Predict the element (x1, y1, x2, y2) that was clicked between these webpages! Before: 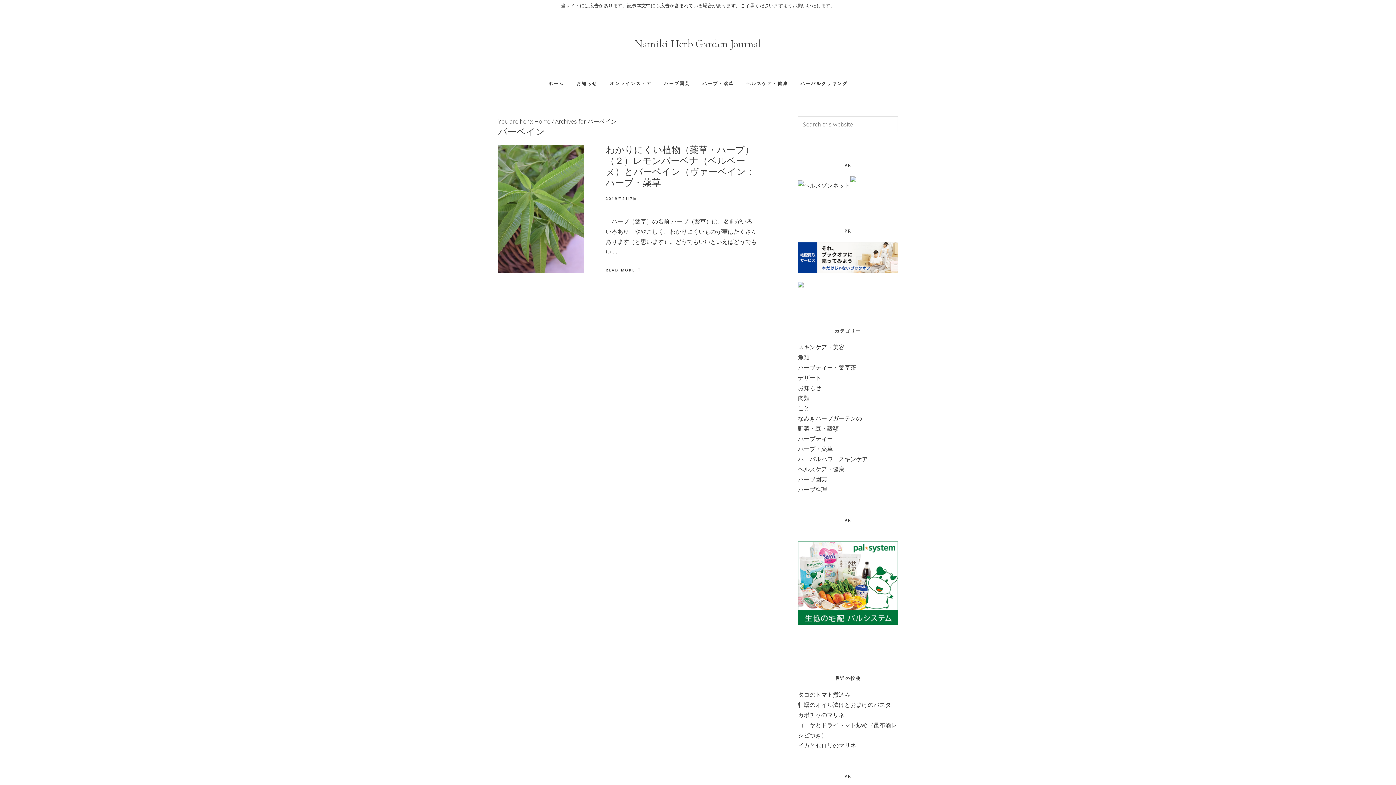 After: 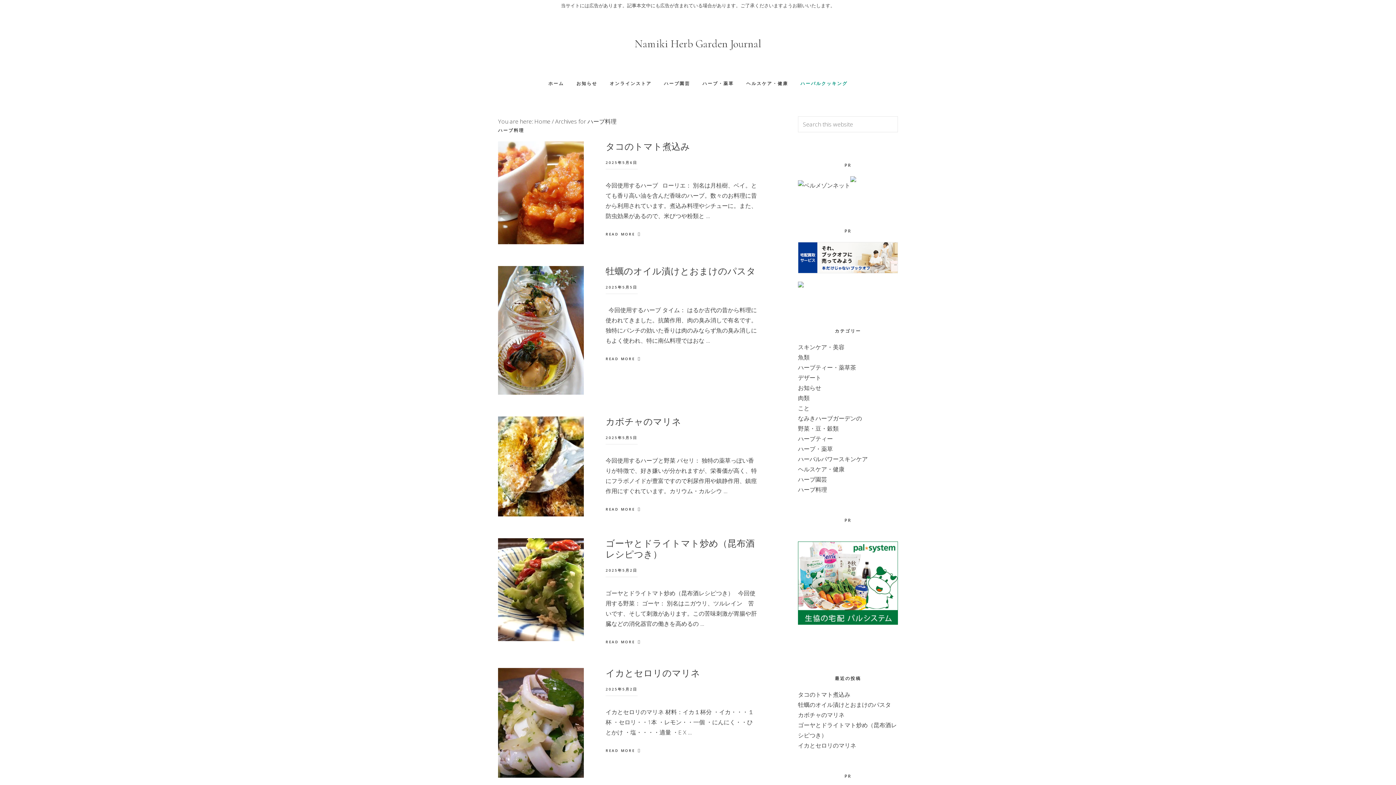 Action: bbox: (798, 526, 827, 534) label: ハーブ料理